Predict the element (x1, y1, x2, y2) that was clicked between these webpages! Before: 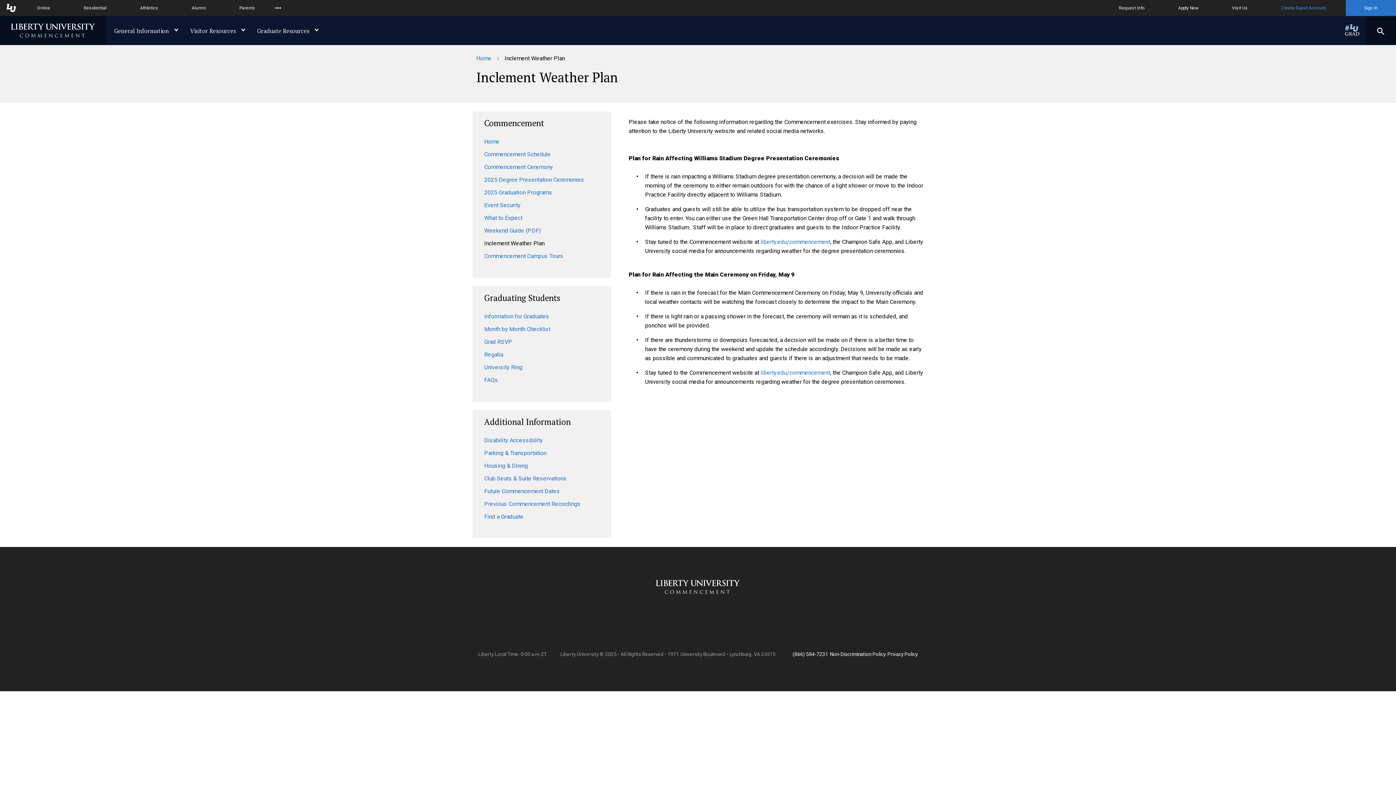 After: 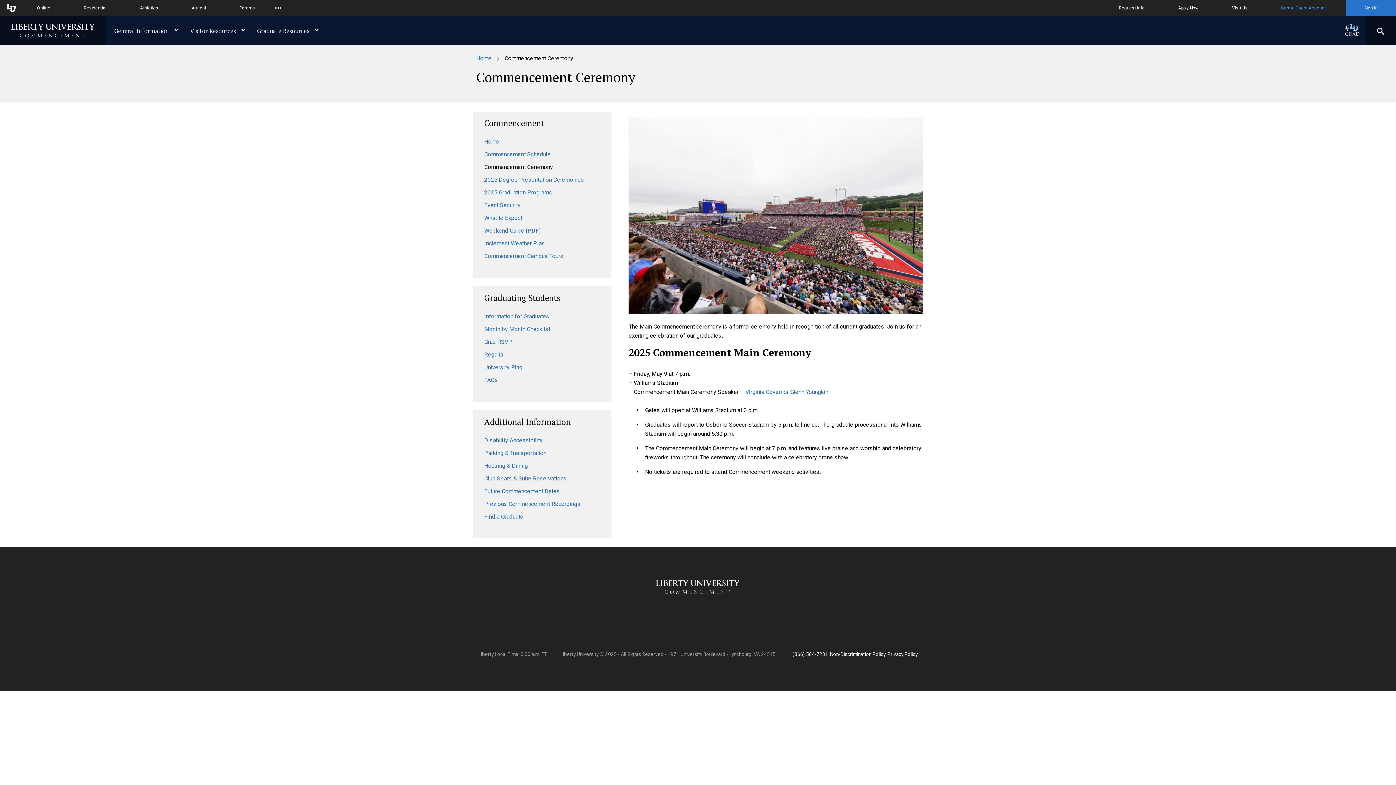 Action: label: Commencement Ceremony bbox: (484, 163, 553, 170)